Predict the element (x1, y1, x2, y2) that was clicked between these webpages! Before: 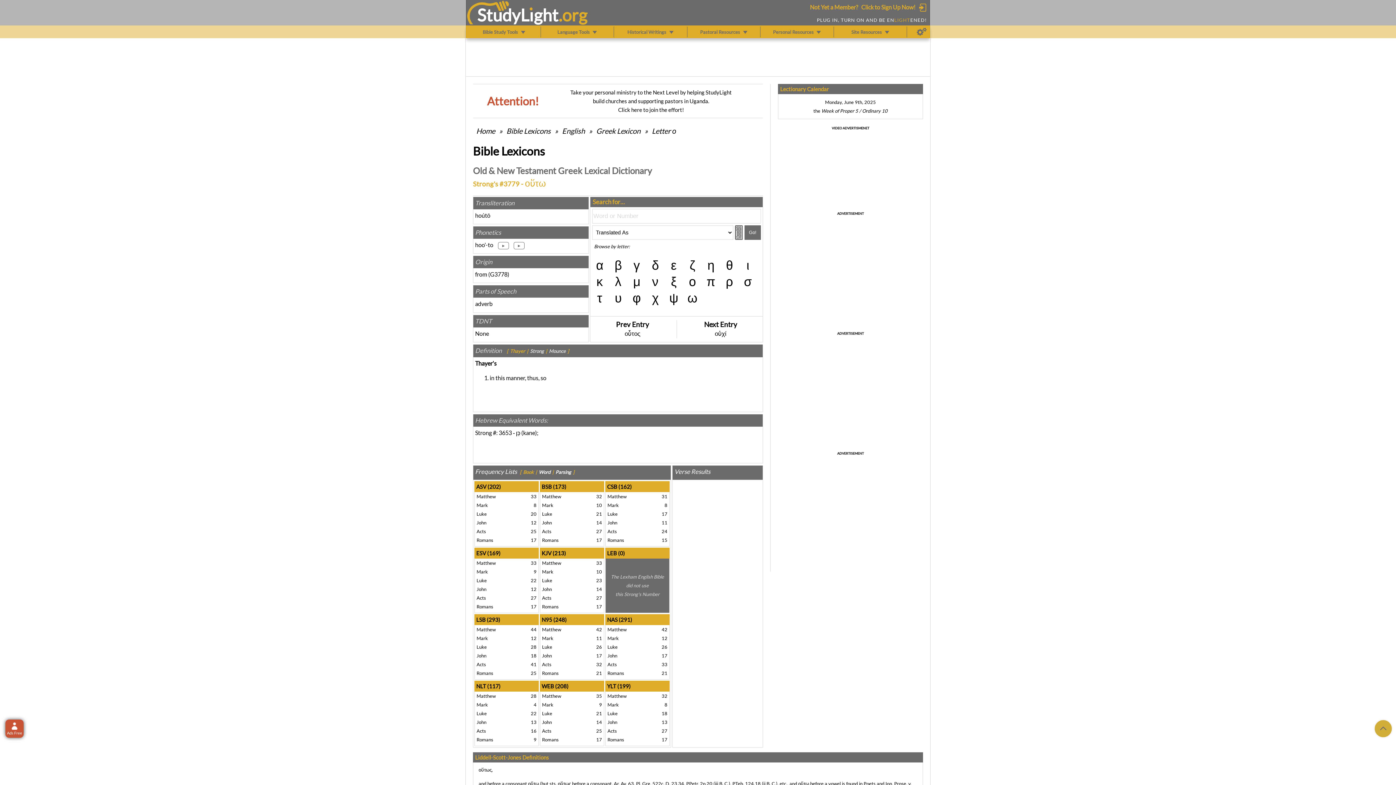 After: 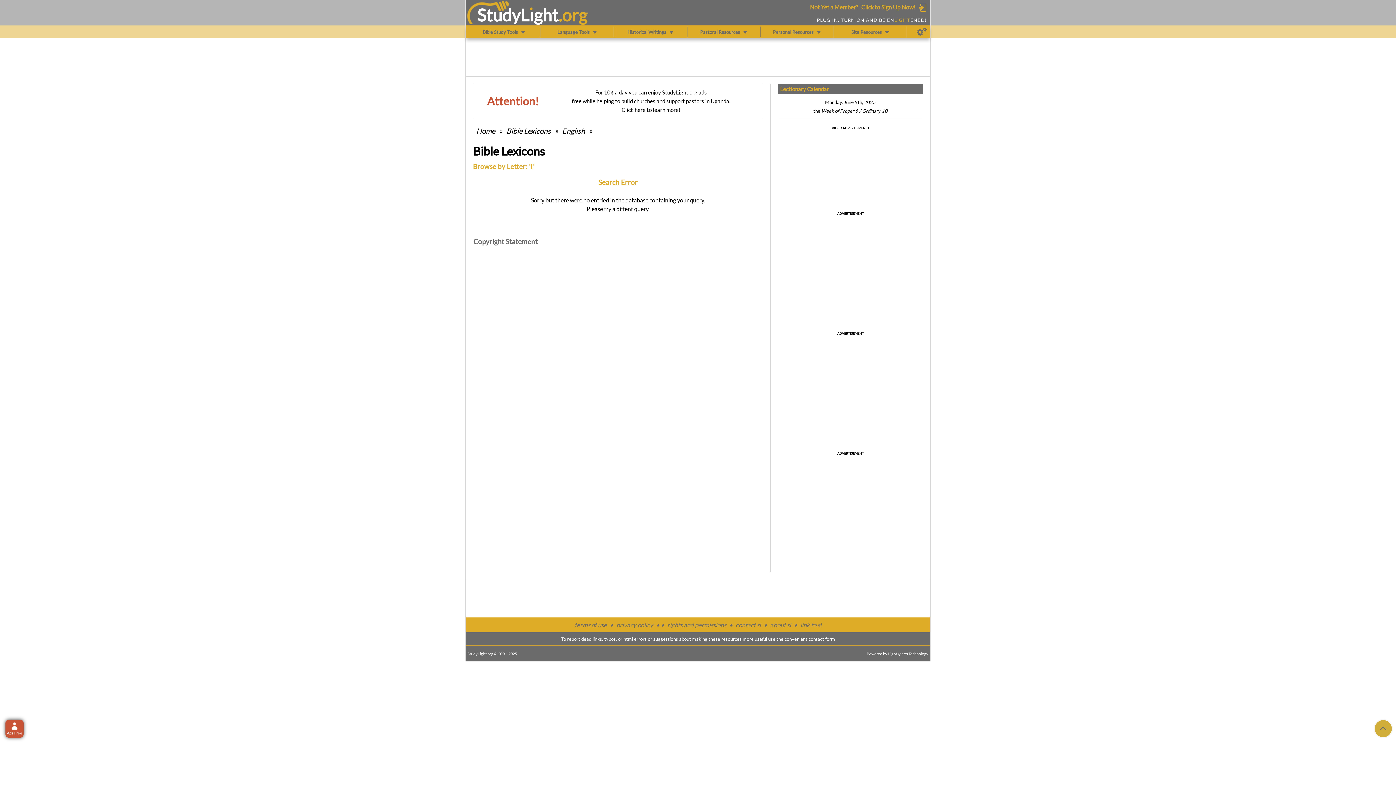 Action: bbox: (742, 258, 753, 272) label: ι